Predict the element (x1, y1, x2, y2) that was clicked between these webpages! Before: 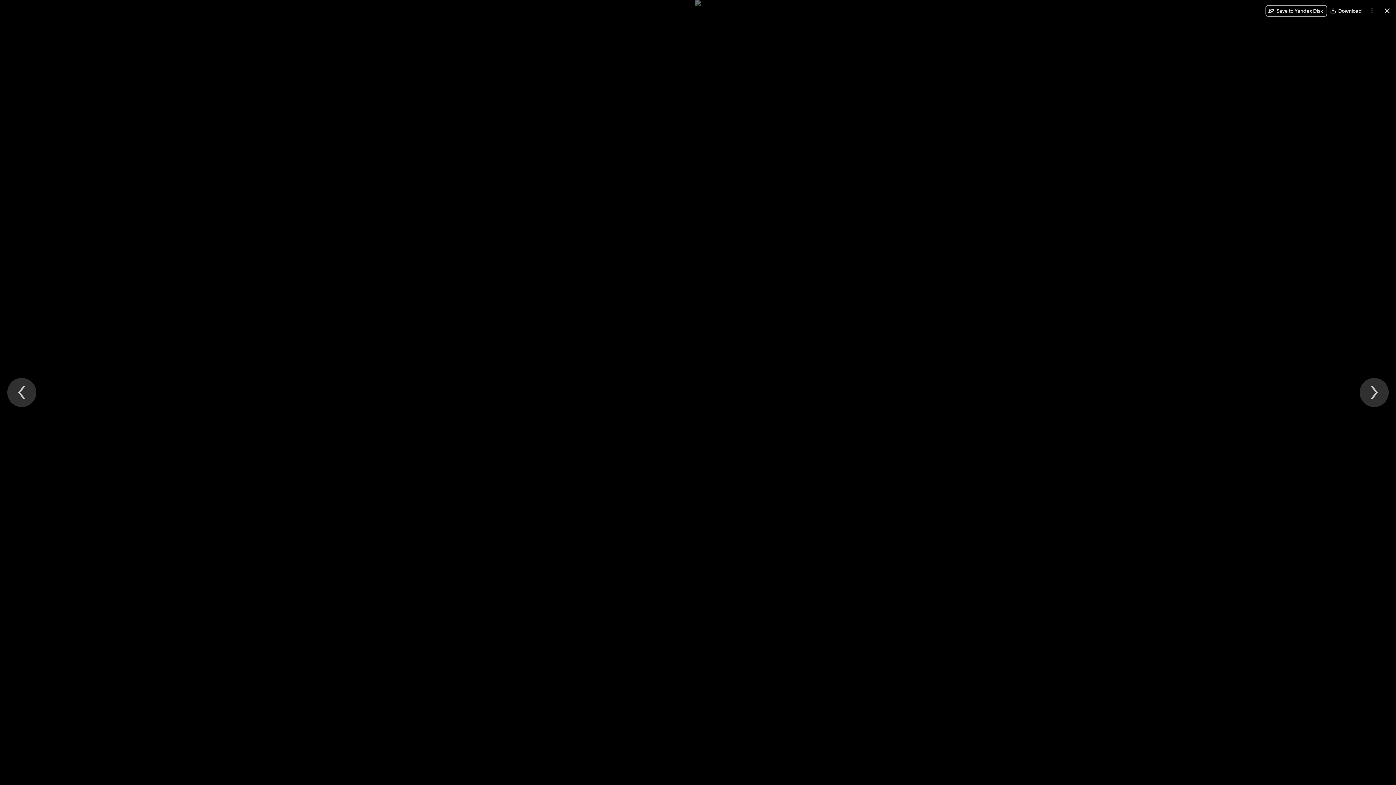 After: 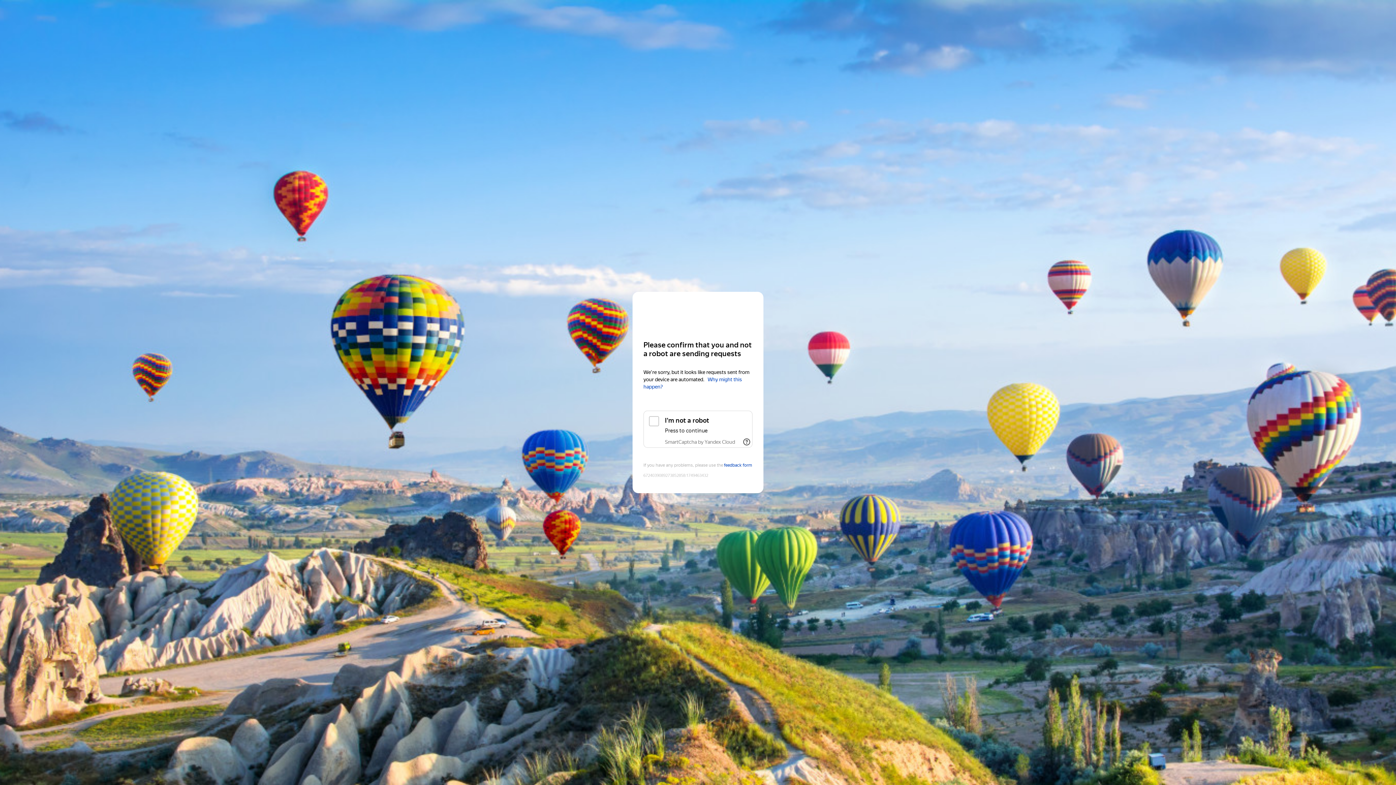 Action: bbox: (1327, 5, 1366, 16) label: Download